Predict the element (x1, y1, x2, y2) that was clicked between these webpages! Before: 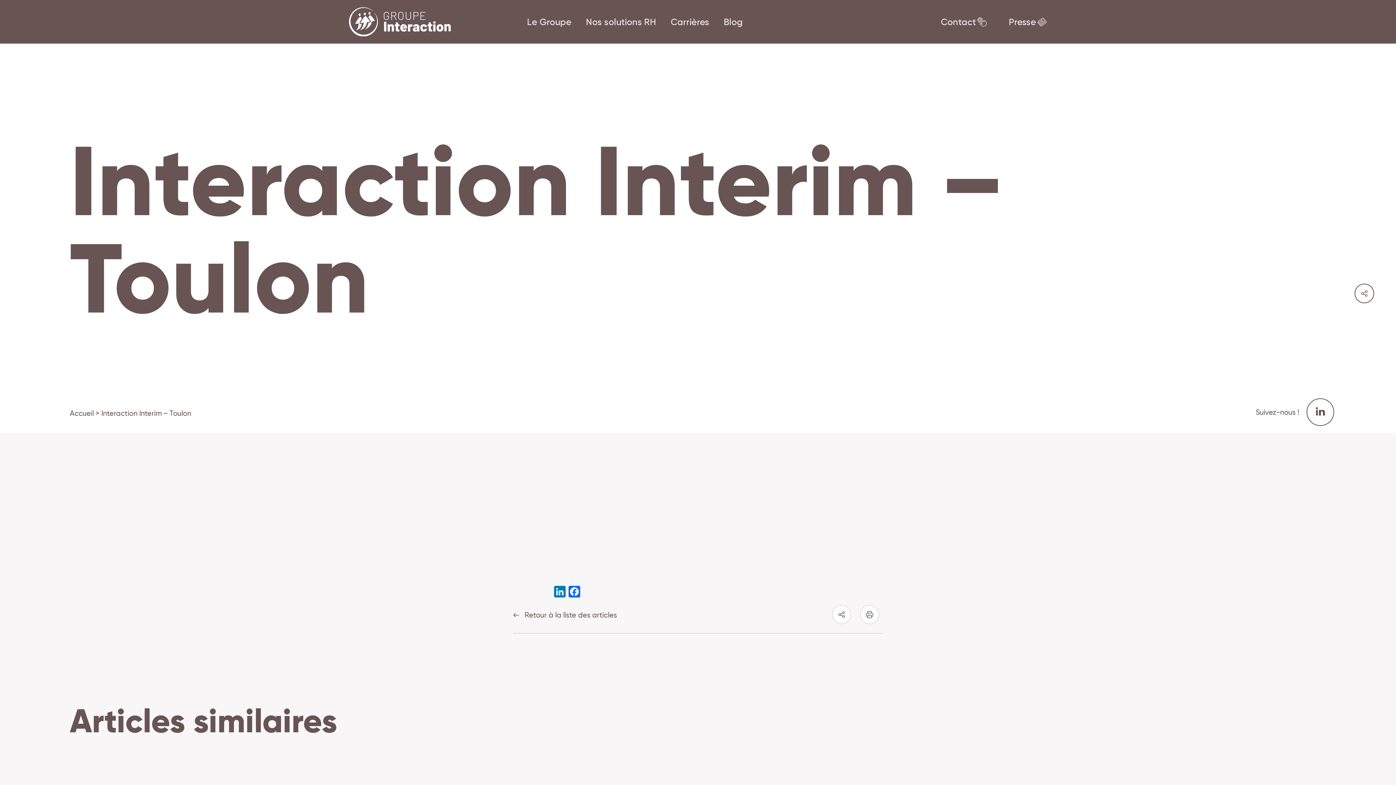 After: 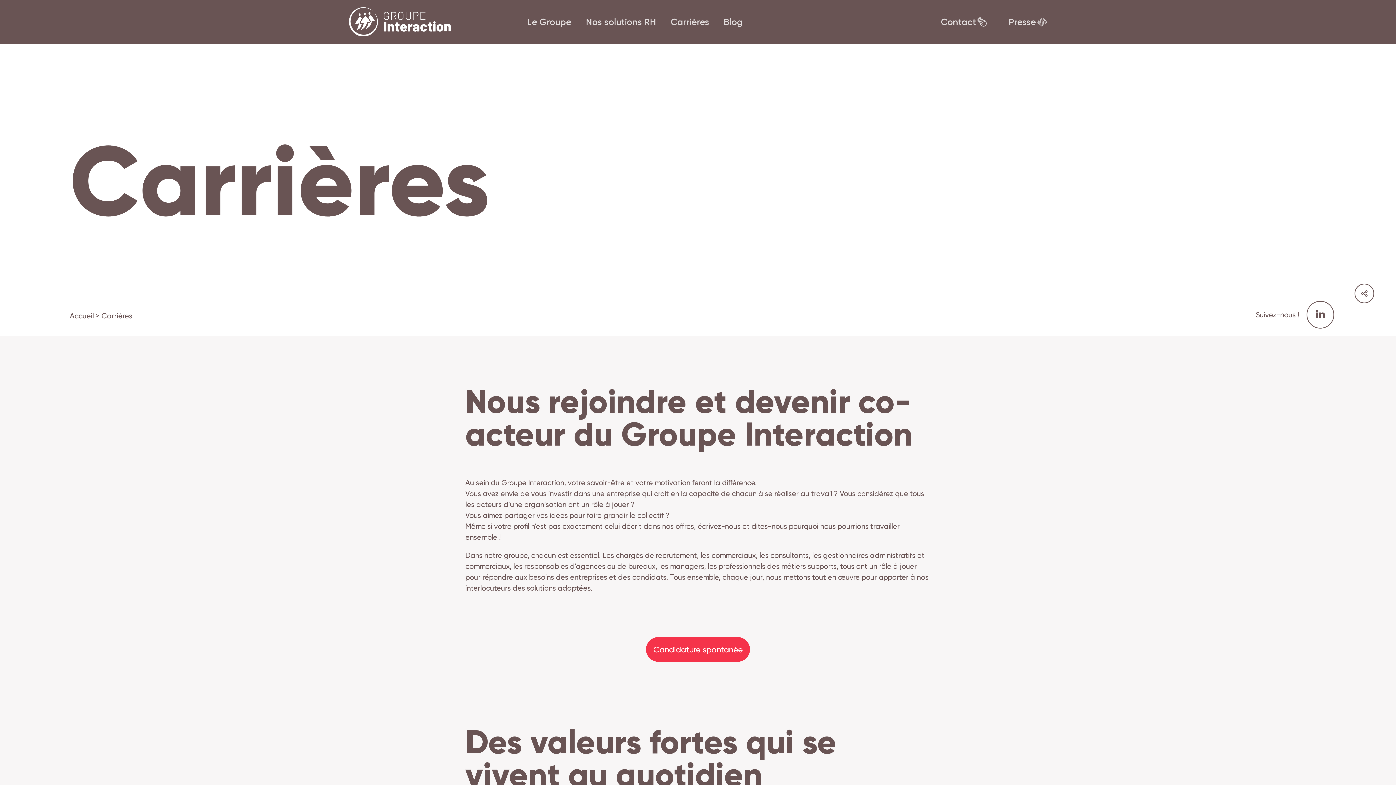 Action: label: Carrières bbox: (663, 9, 716, 34)